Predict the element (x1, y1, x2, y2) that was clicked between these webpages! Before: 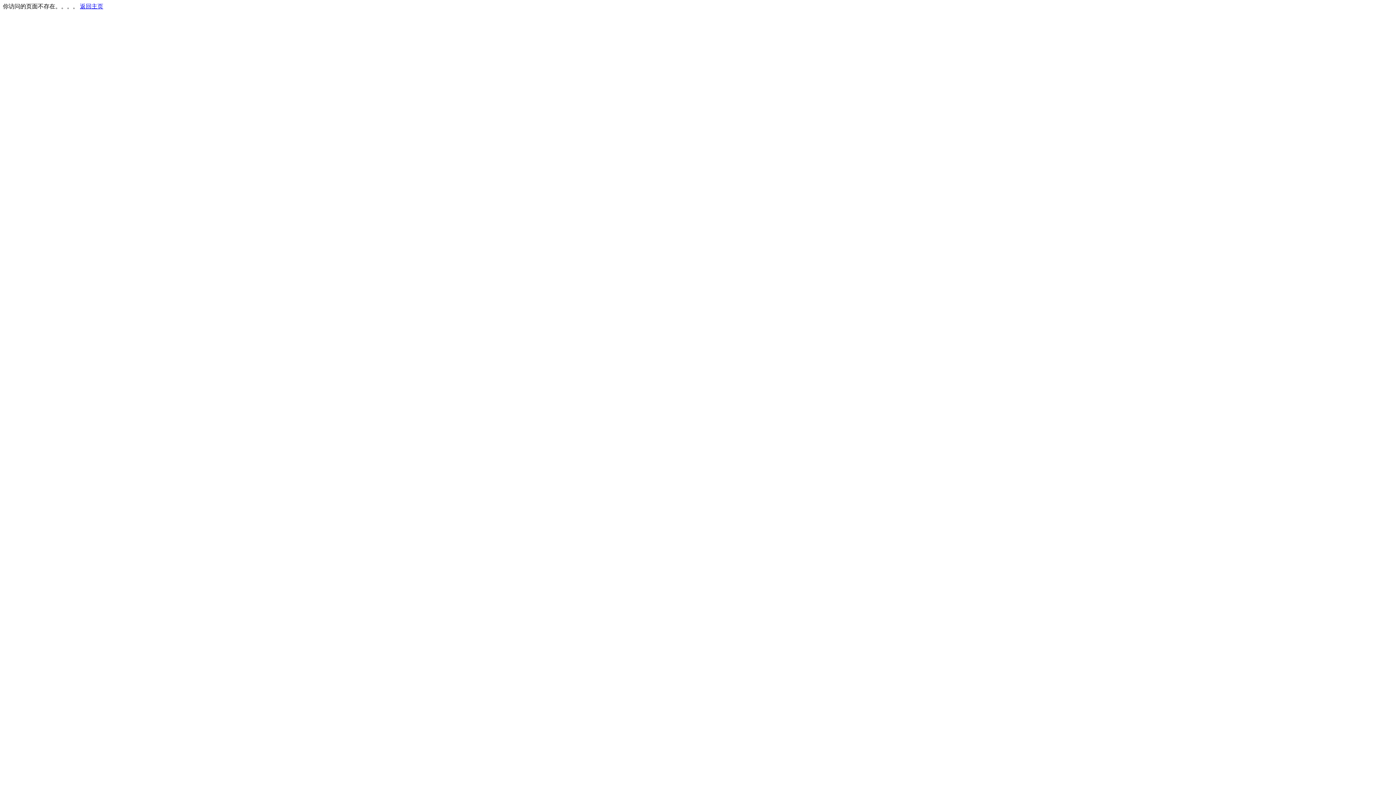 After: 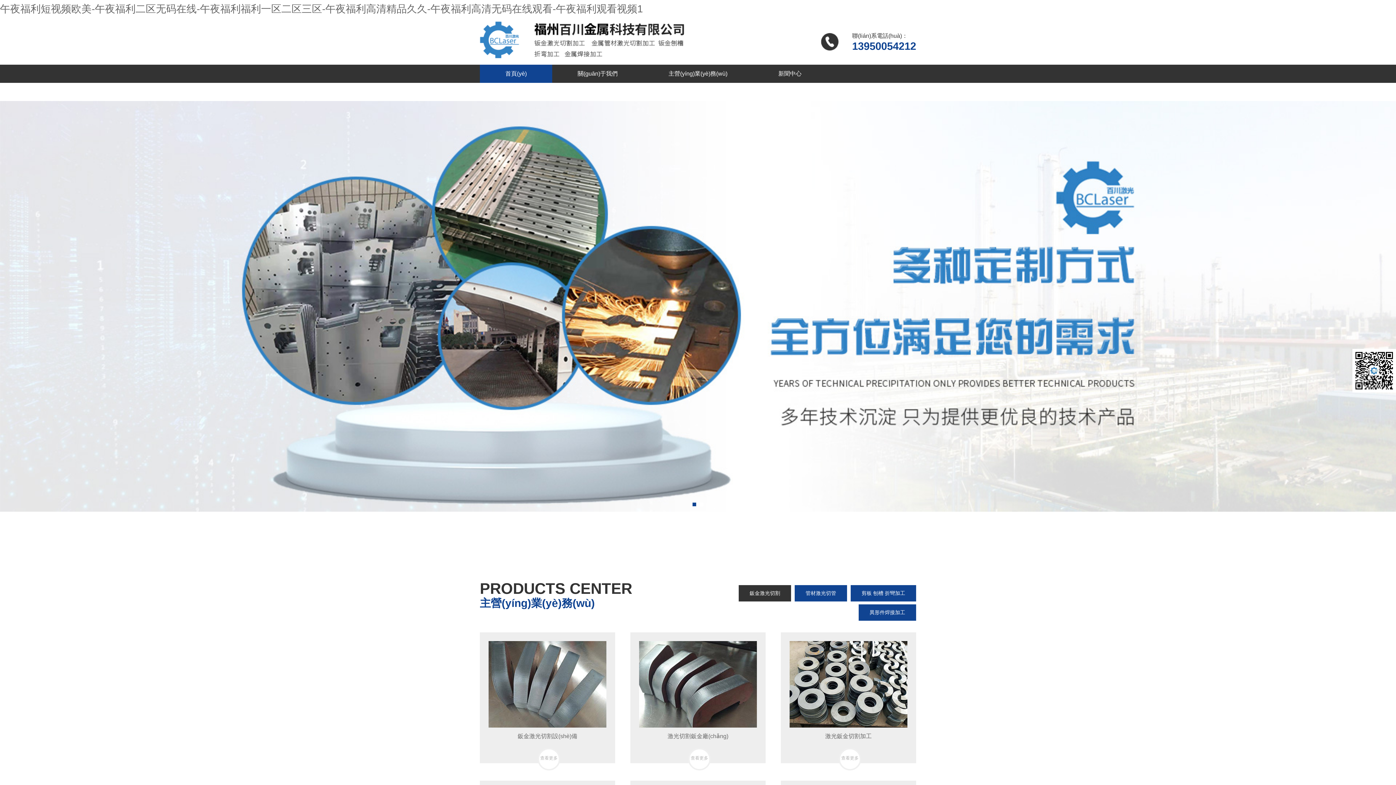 Action: bbox: (80, 3, 103, 9) label: 返回主页